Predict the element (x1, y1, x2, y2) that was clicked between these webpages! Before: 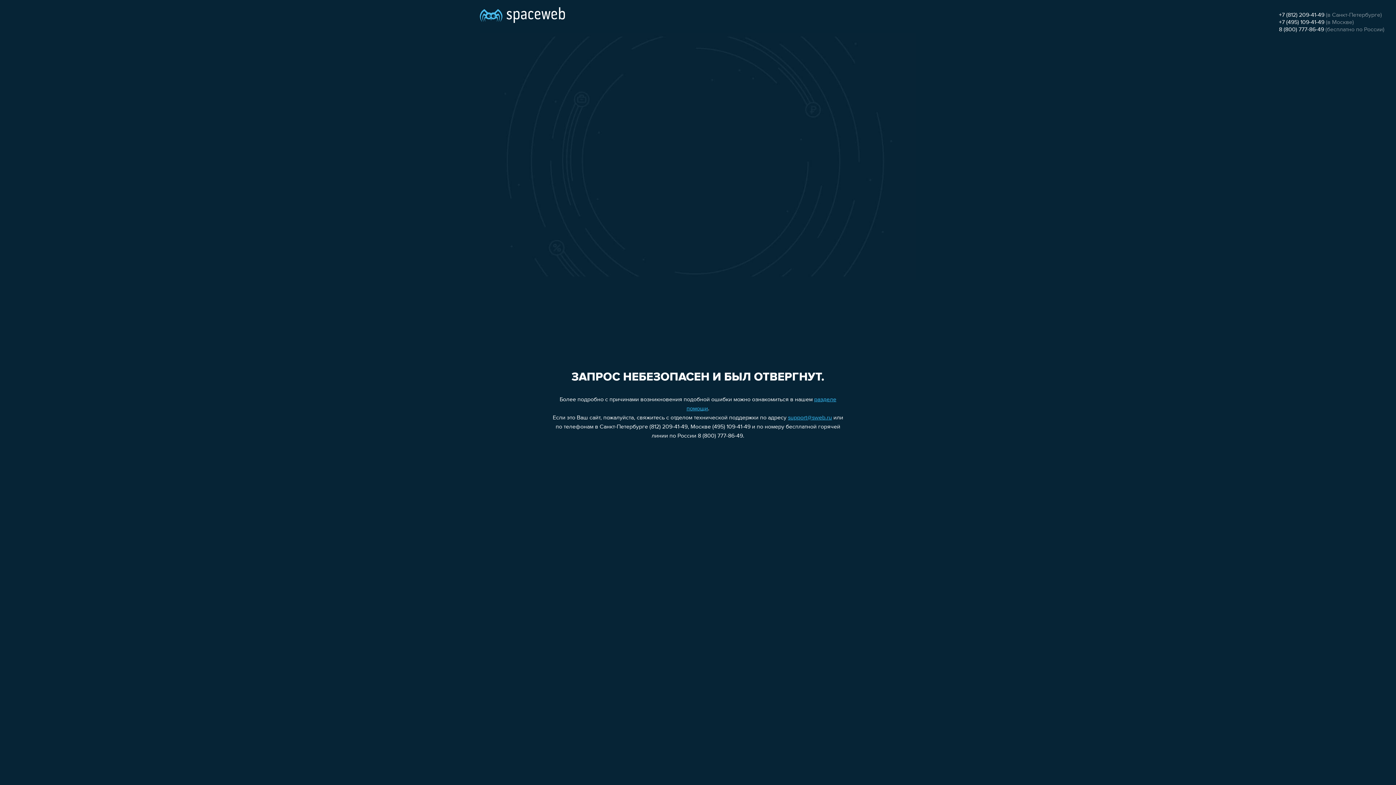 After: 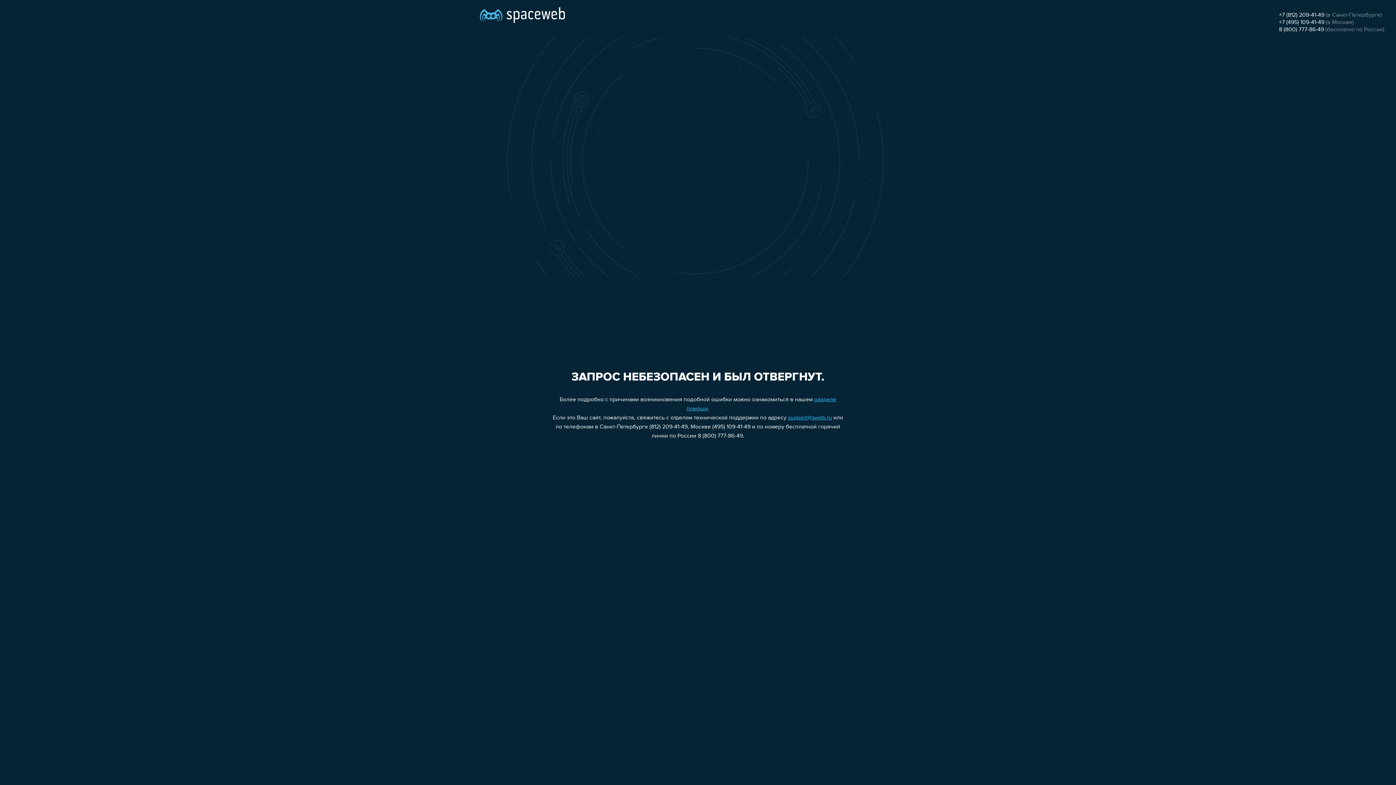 Action: bbox: (1279, 26, 1324, 32) label: 8 (800) 777-86-49